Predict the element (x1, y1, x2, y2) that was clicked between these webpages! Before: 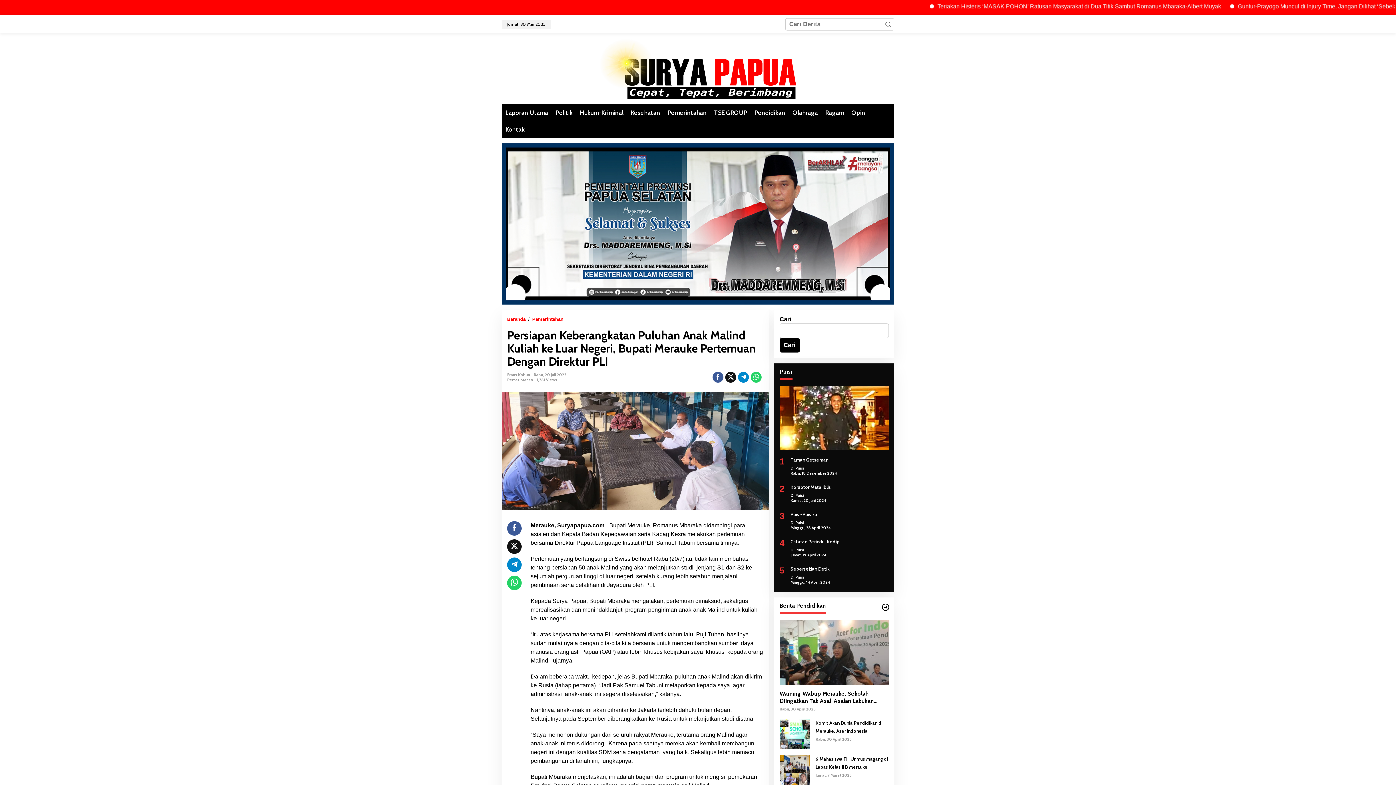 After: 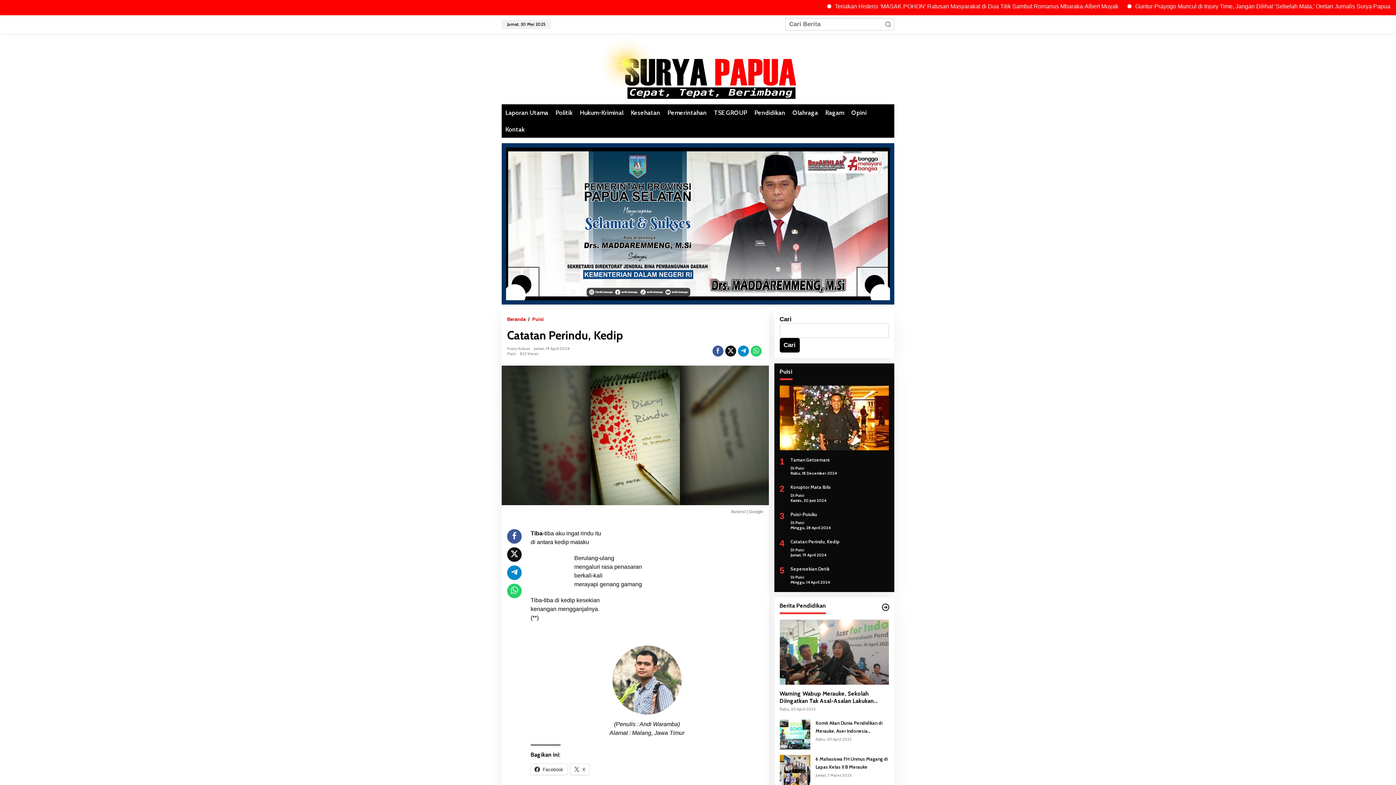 Action: bbox: (790, 537, 889, 545) label: Catatan Perindu, Kedip